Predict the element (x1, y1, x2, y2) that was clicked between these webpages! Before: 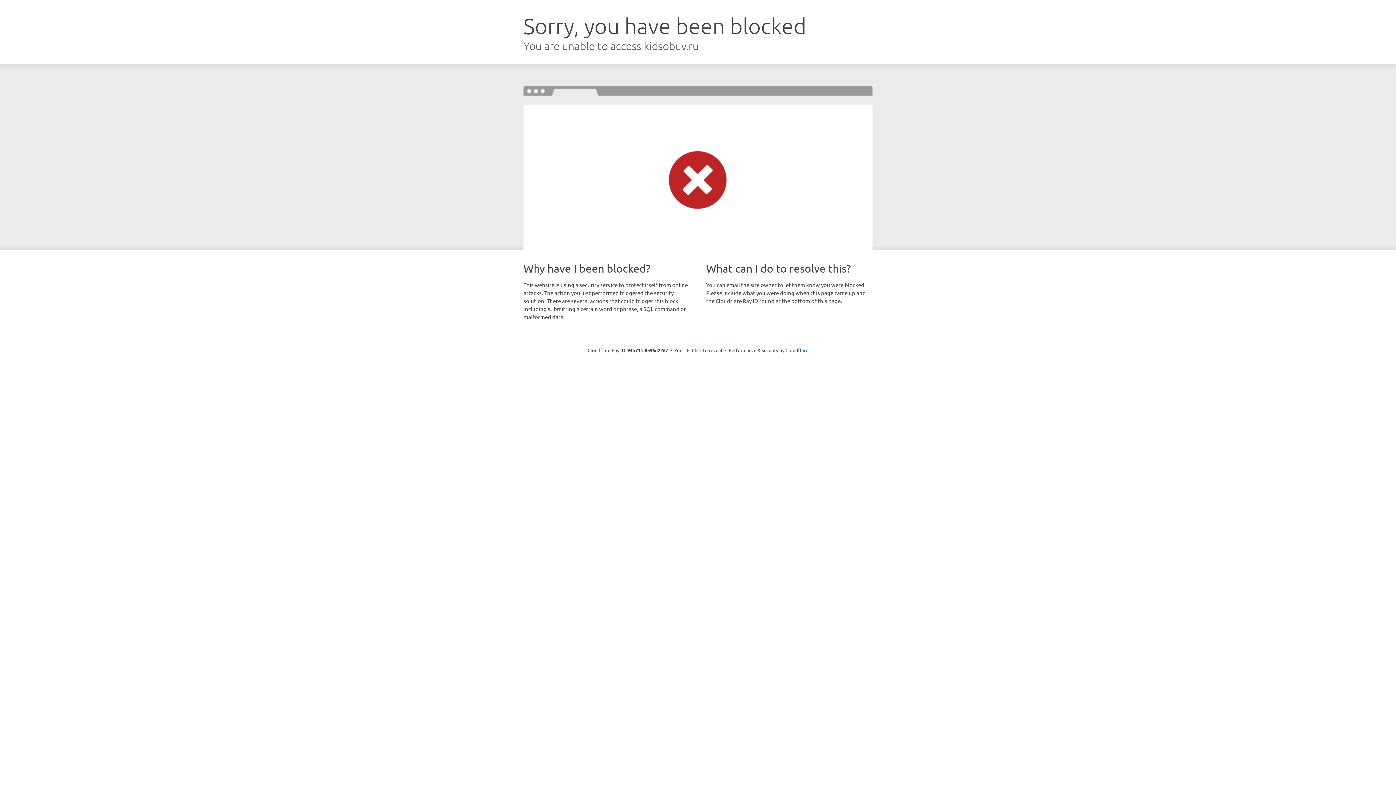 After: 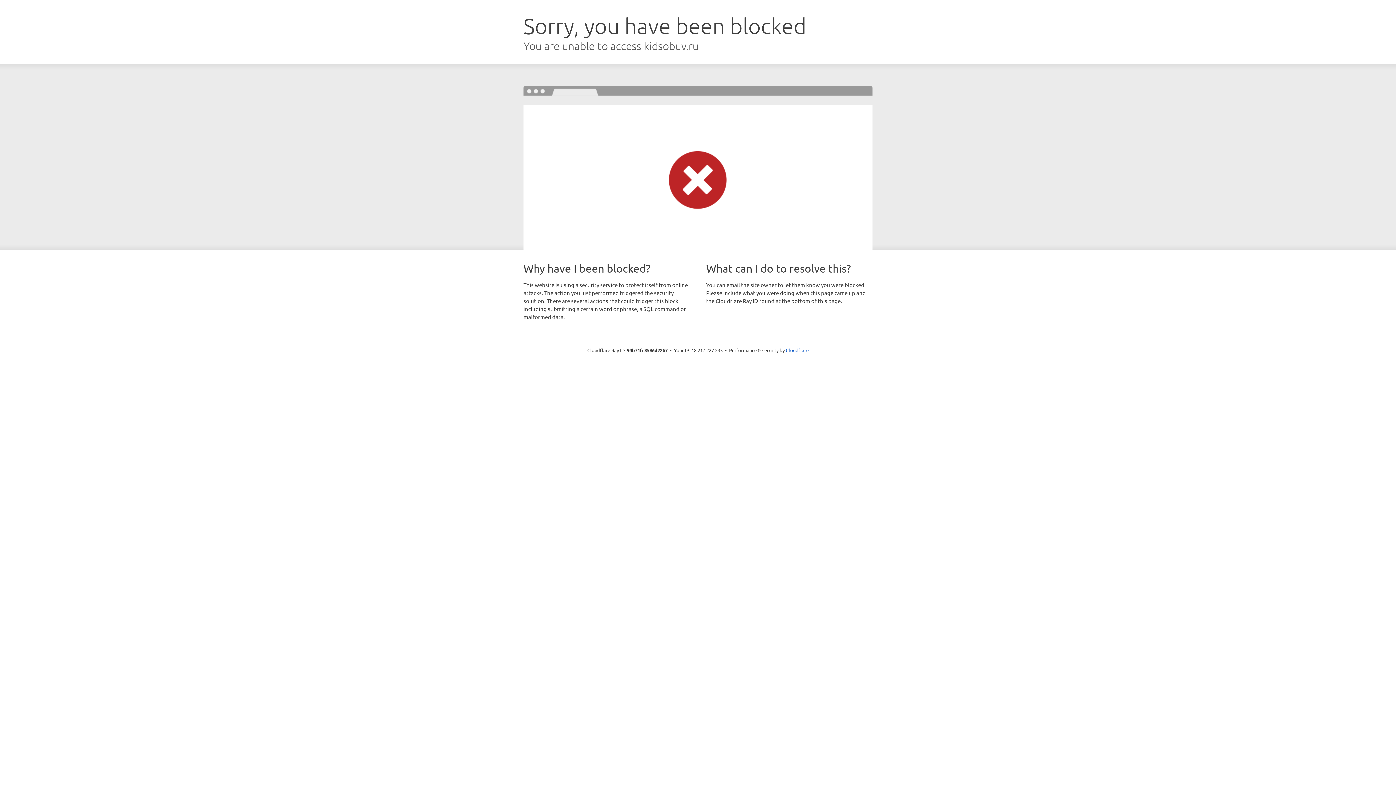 Action: bbox: (692, 346, 722, 353) label: Click to reveal